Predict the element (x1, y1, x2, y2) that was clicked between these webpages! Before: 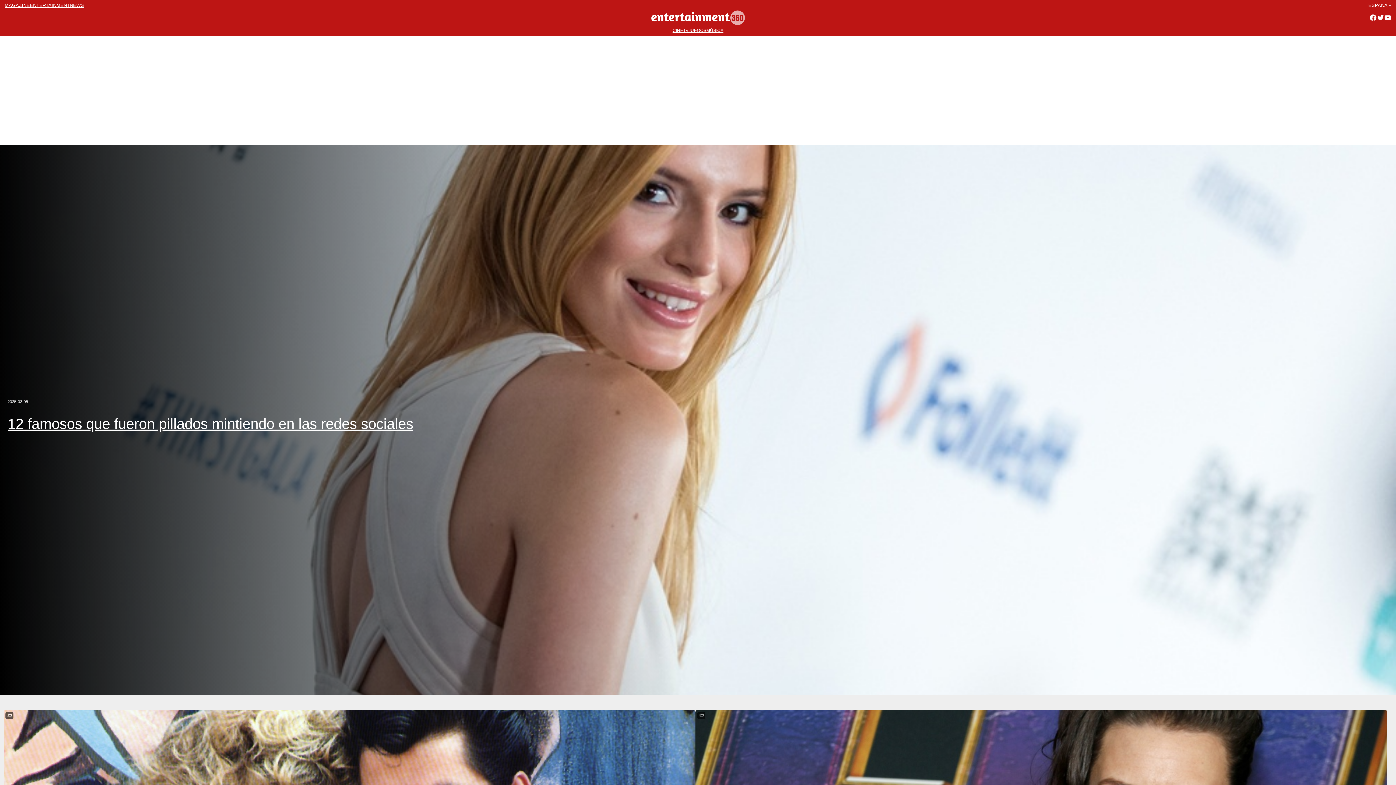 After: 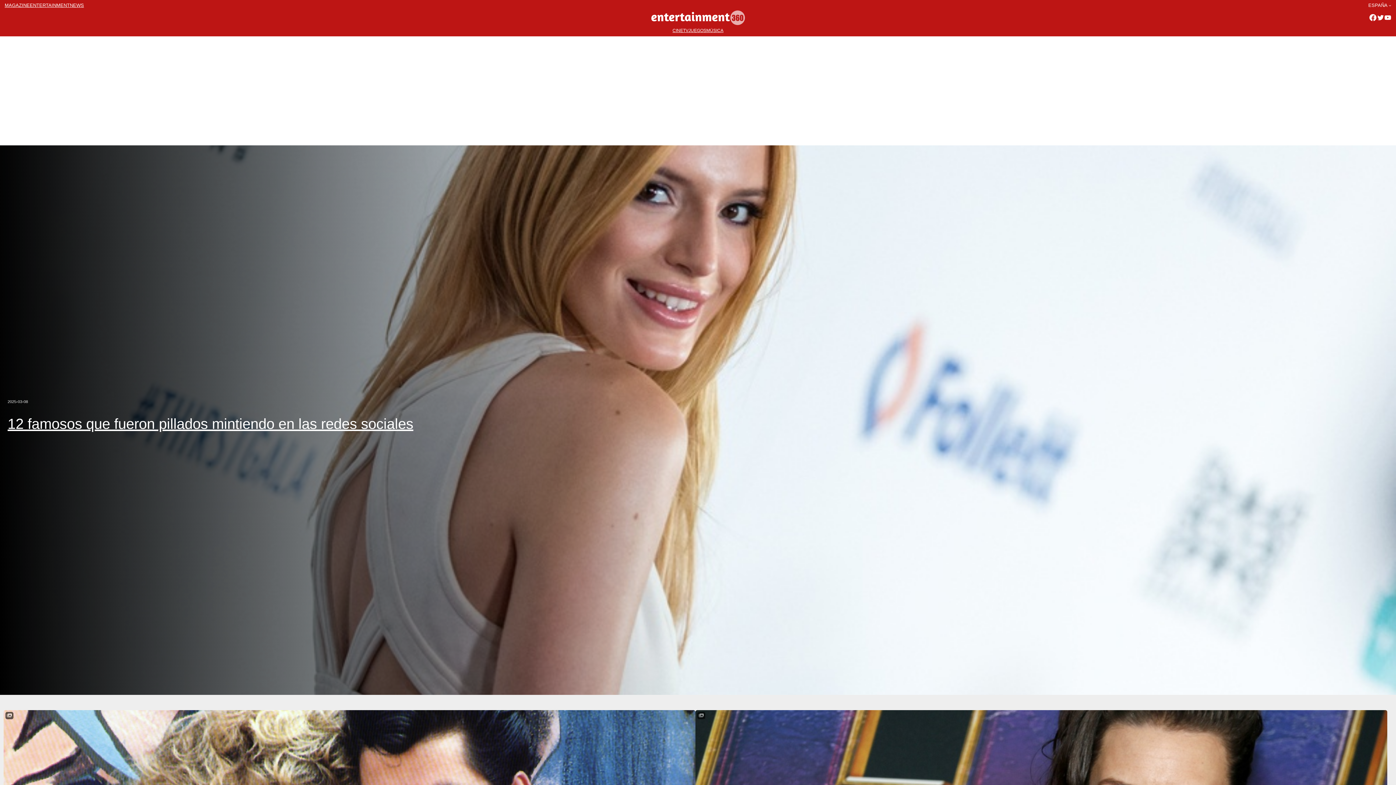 Action: bbox: (1369, 13, 1376, 21) label: FACEBOOK